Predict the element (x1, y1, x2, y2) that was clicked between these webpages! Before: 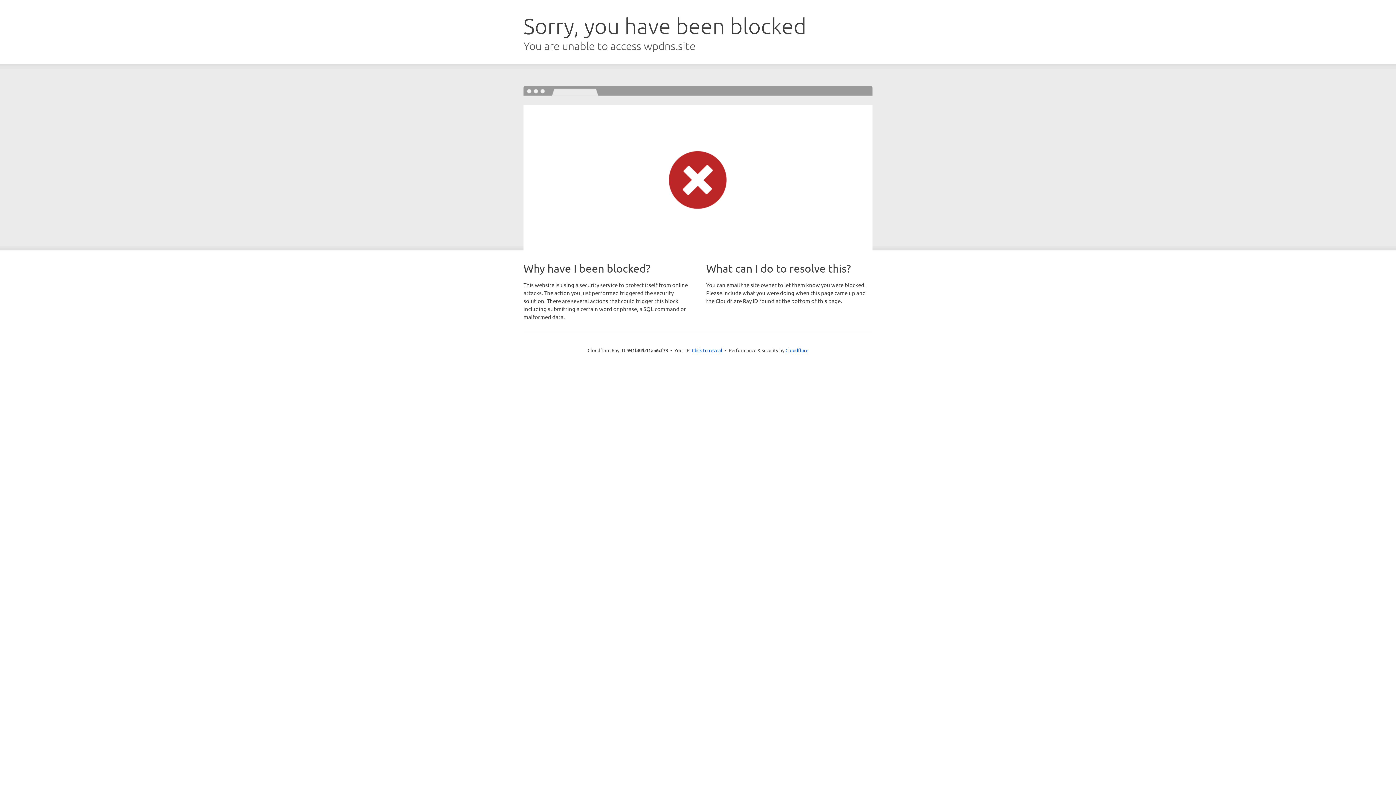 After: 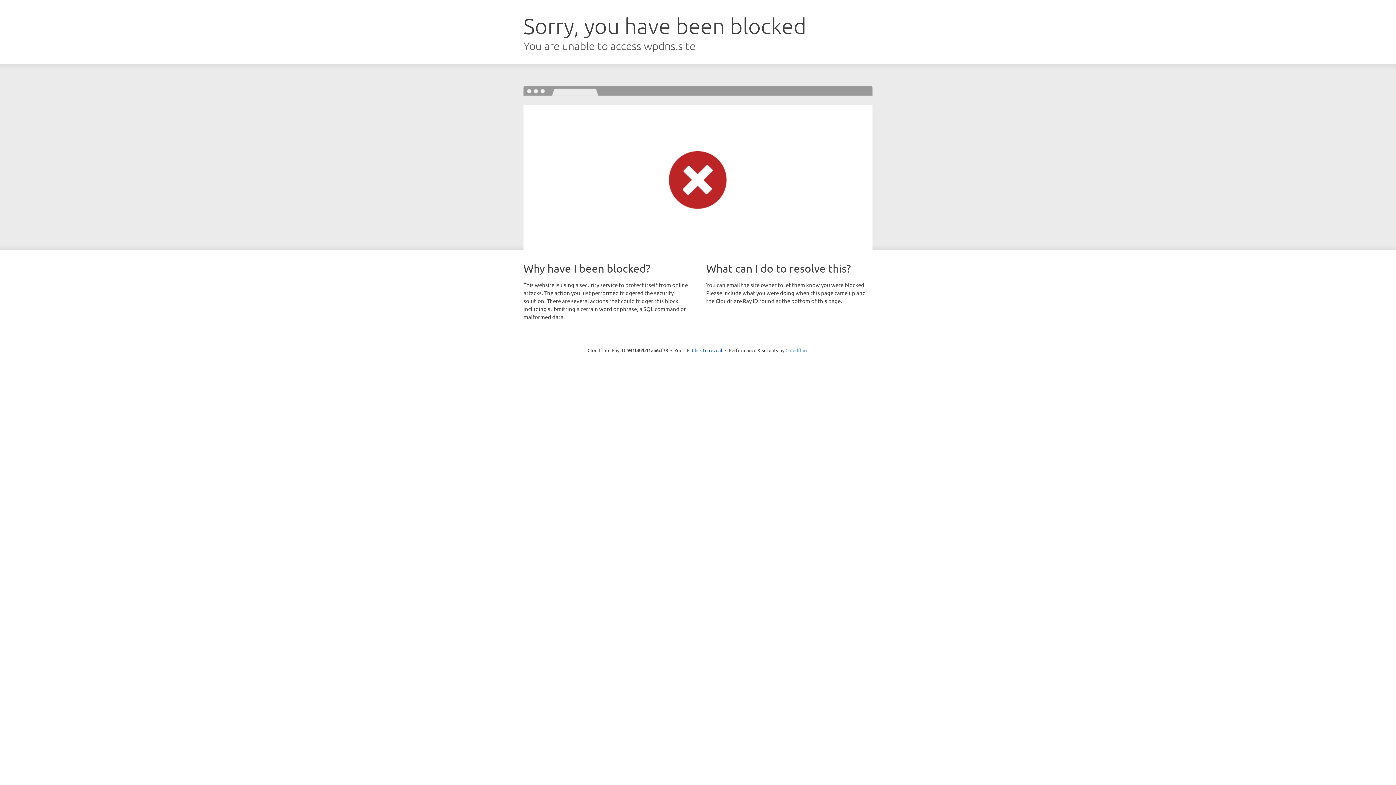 Action: label: Cloudflare bbox: (785, 347, 808, 353)